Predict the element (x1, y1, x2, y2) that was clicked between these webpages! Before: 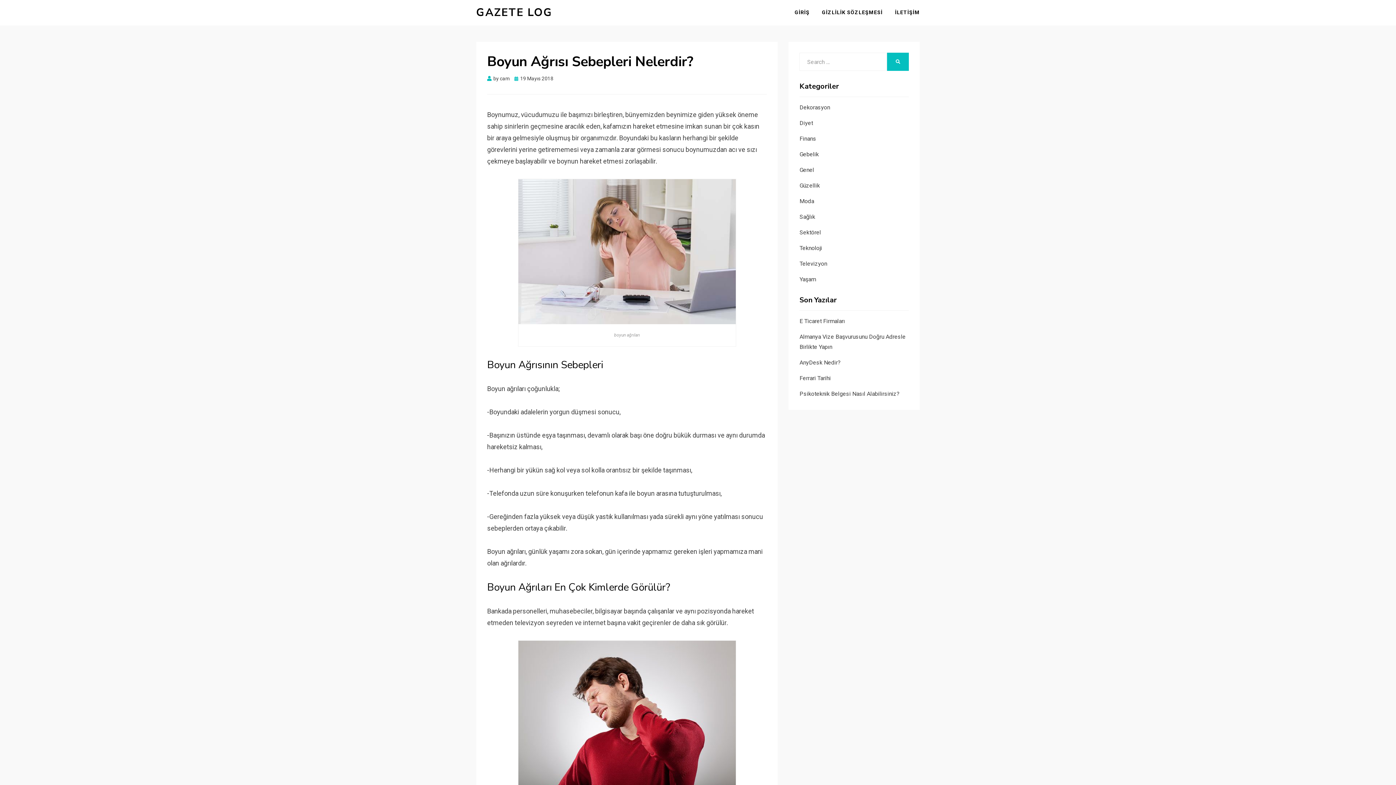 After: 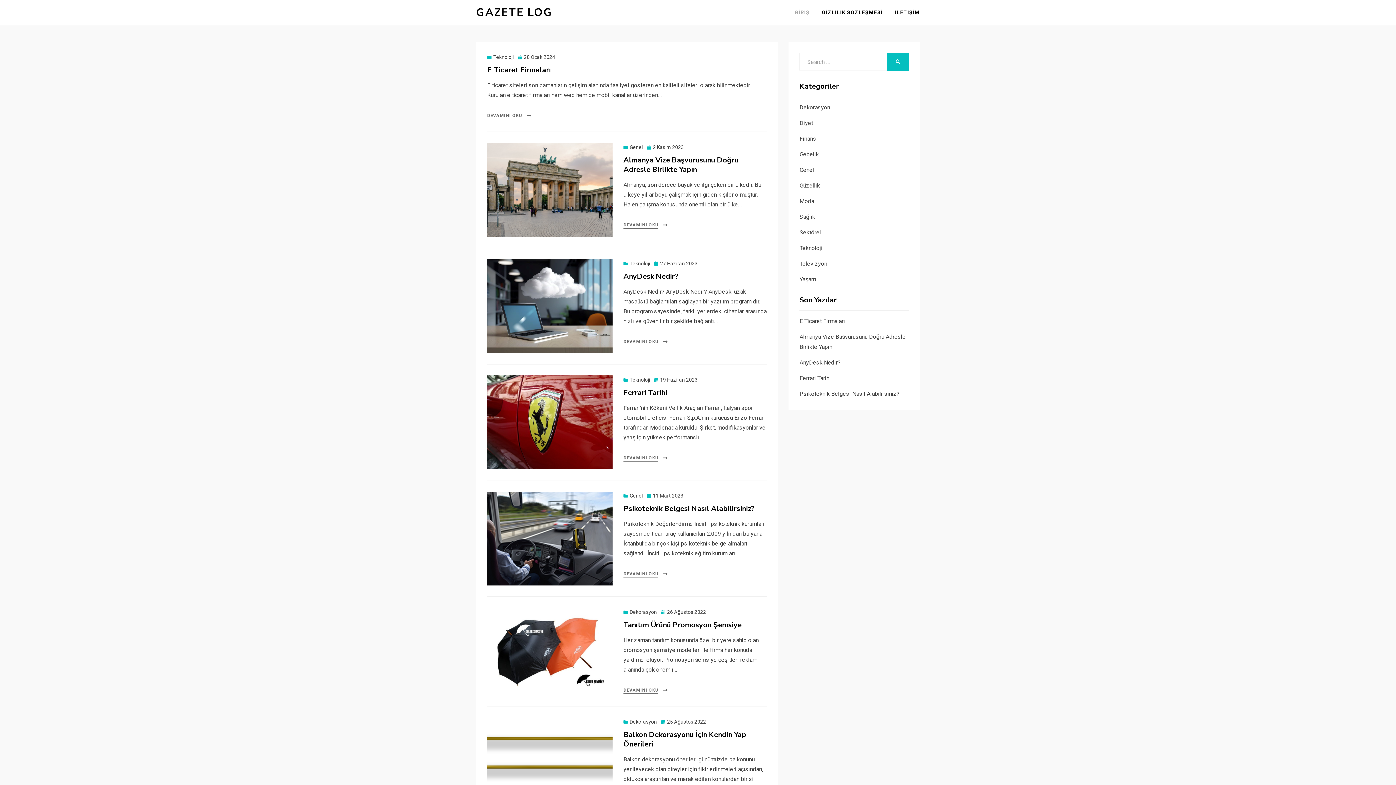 Action: bbox: (788, 8, 816, 17) label: GİRİŞ